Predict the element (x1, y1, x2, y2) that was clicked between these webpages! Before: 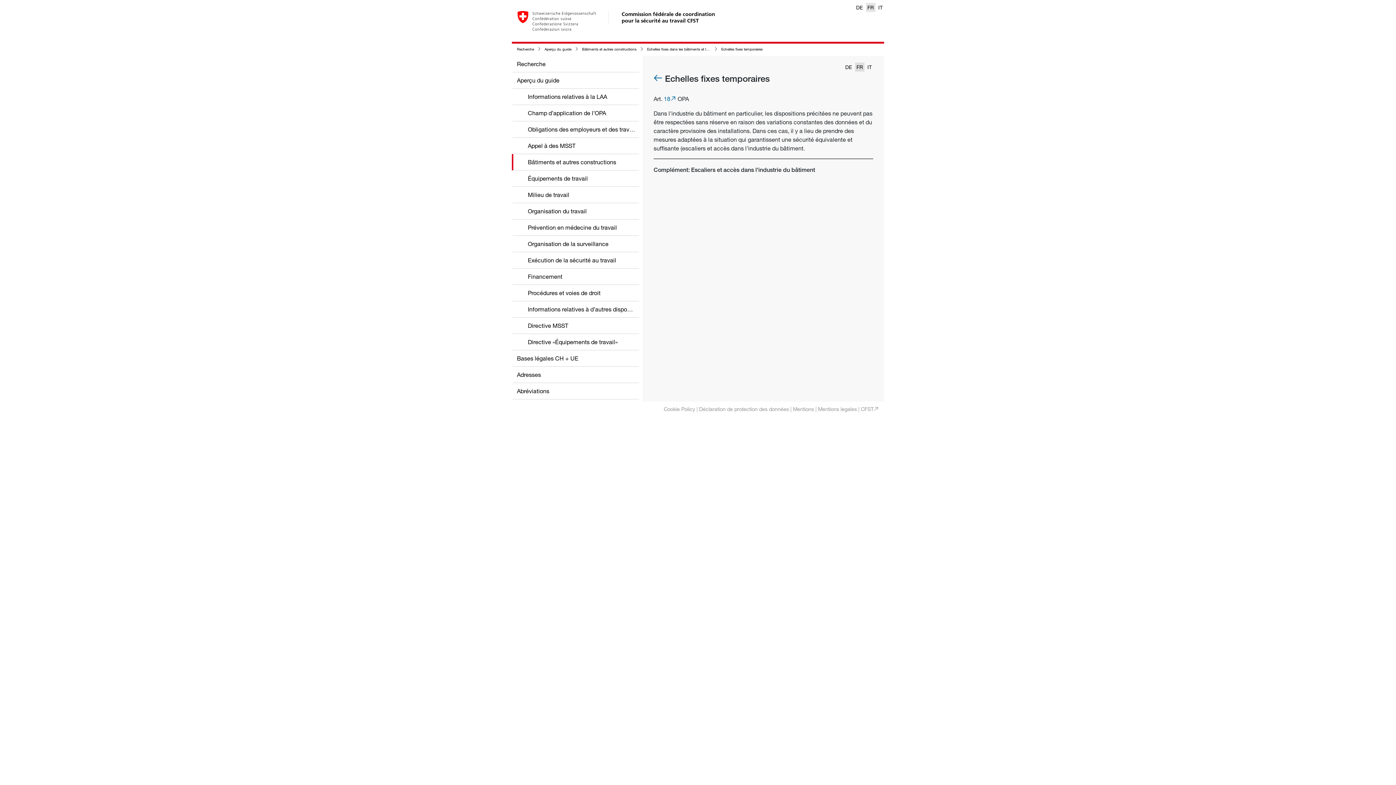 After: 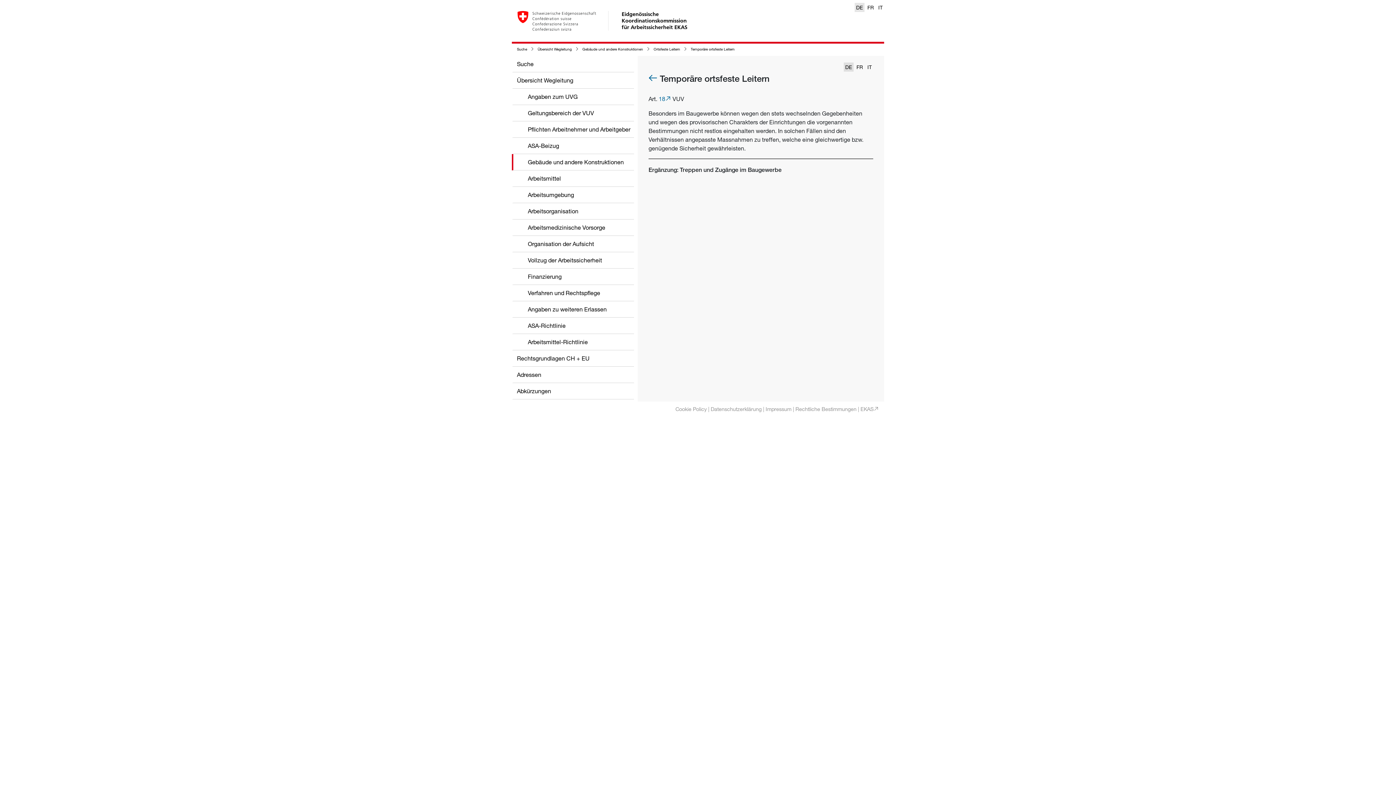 Action: label: DE bbox: (854, 2, 864, 12)